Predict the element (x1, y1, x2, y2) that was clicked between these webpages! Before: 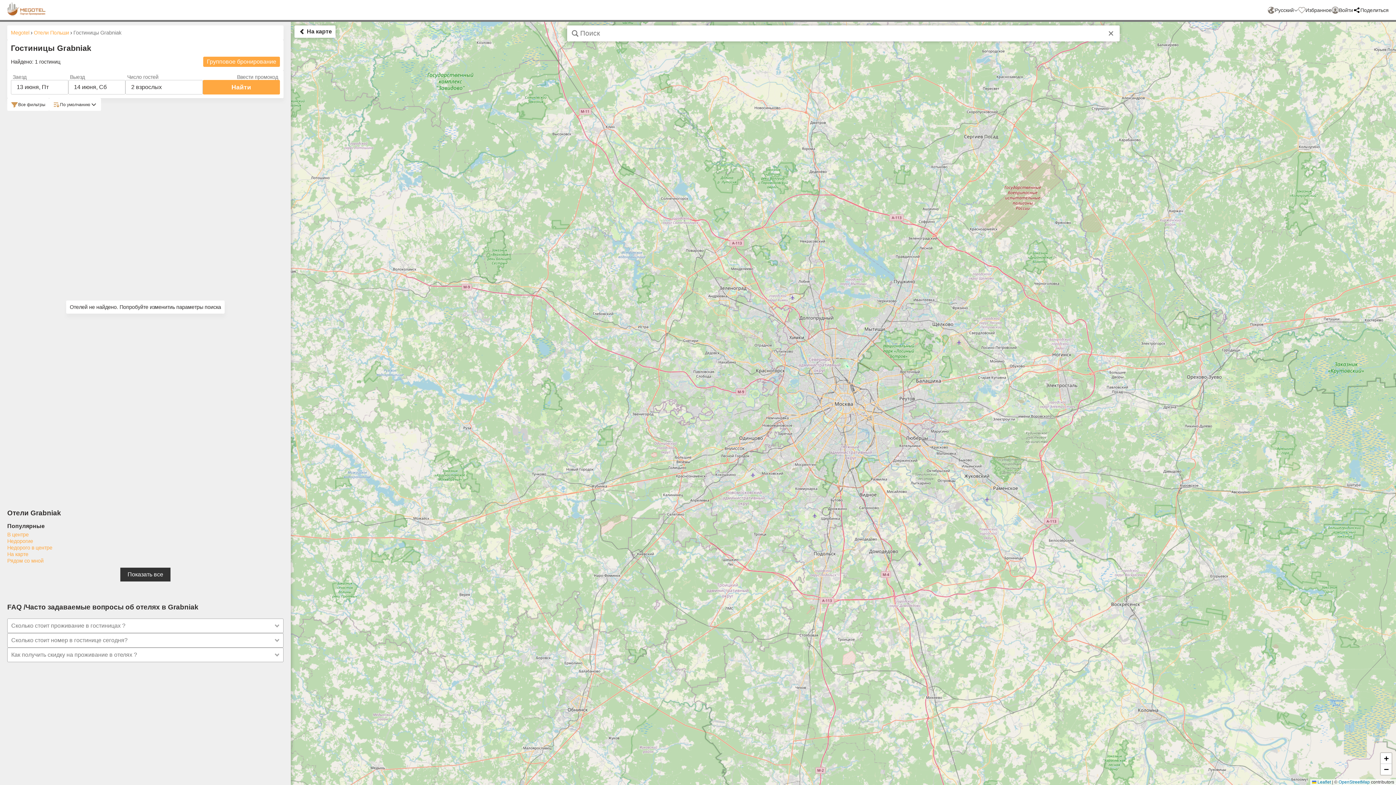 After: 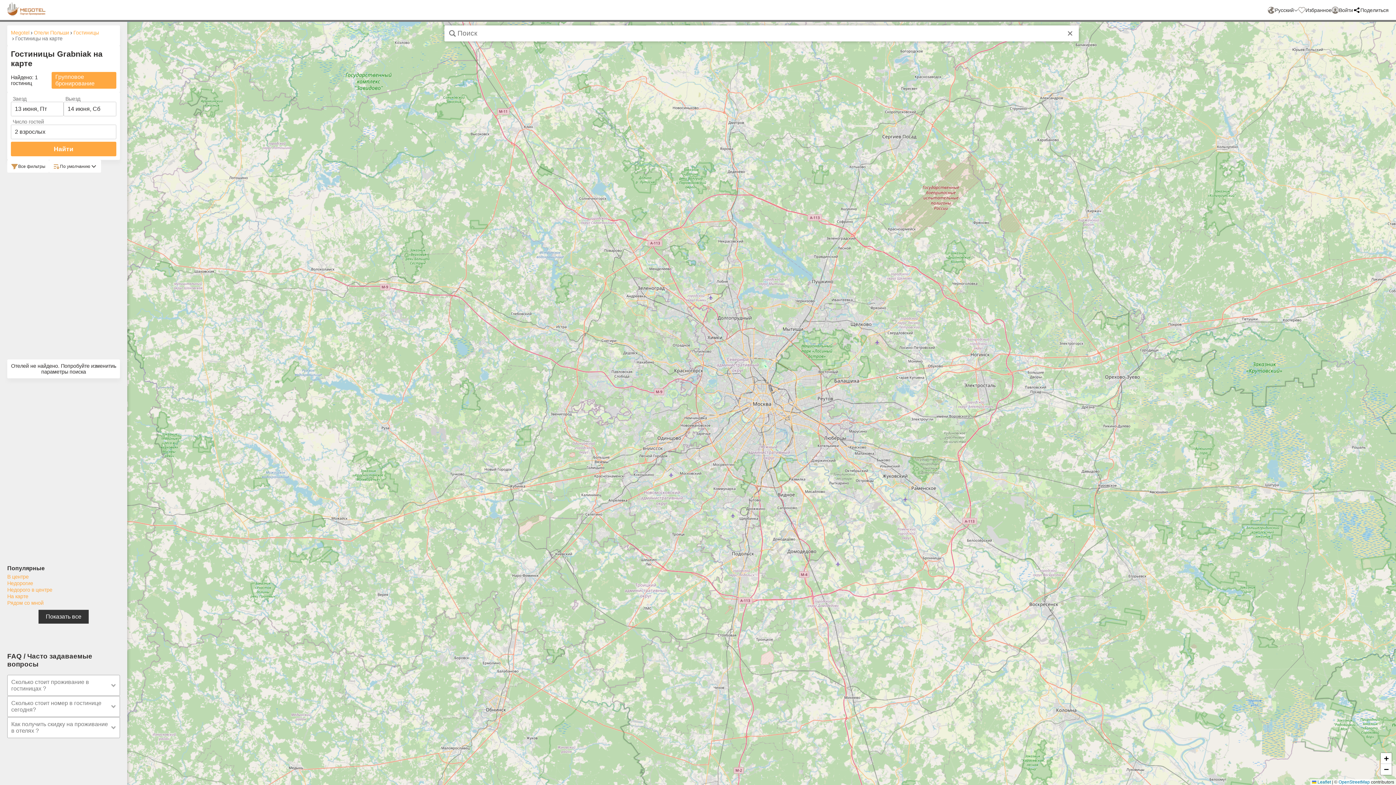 Action: label: На карте bbox: (7, 551, 28, 557)